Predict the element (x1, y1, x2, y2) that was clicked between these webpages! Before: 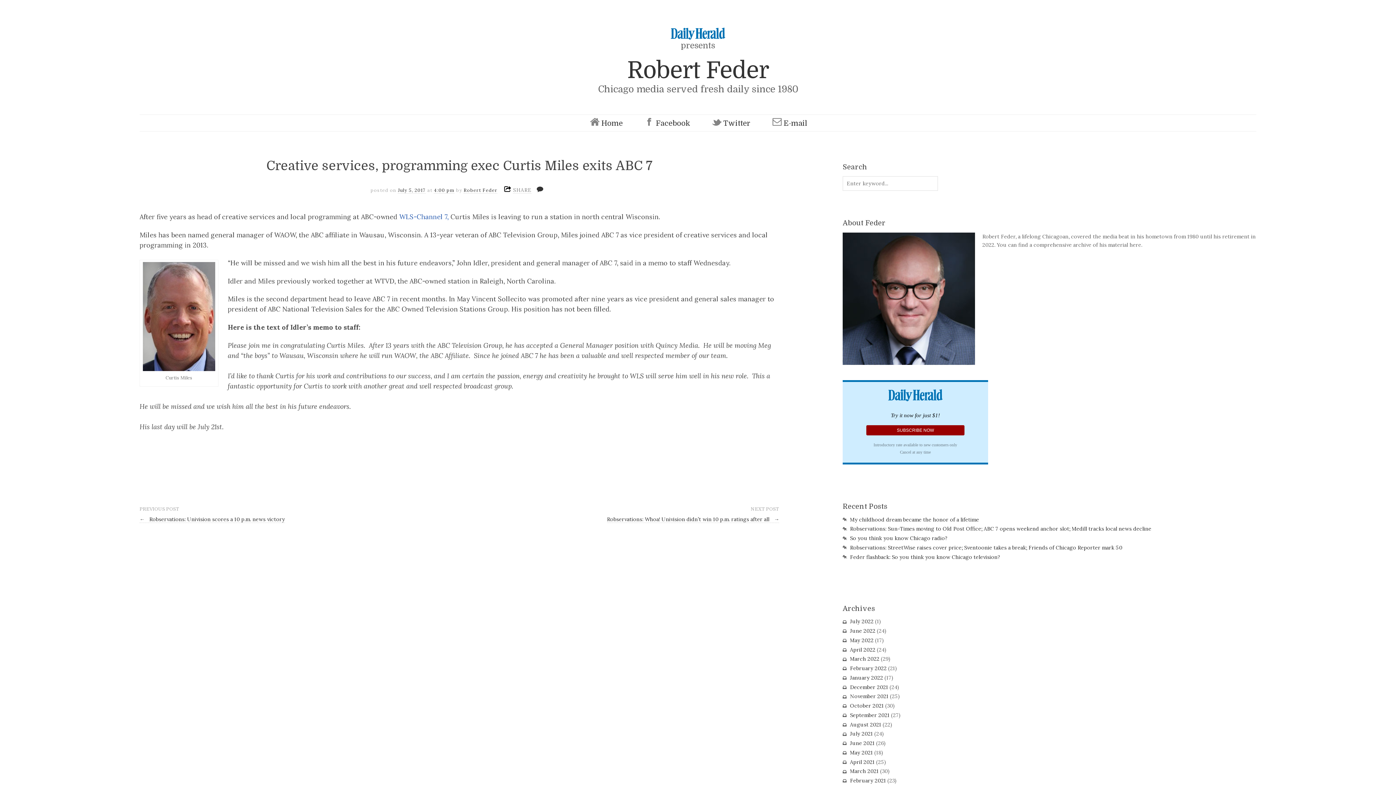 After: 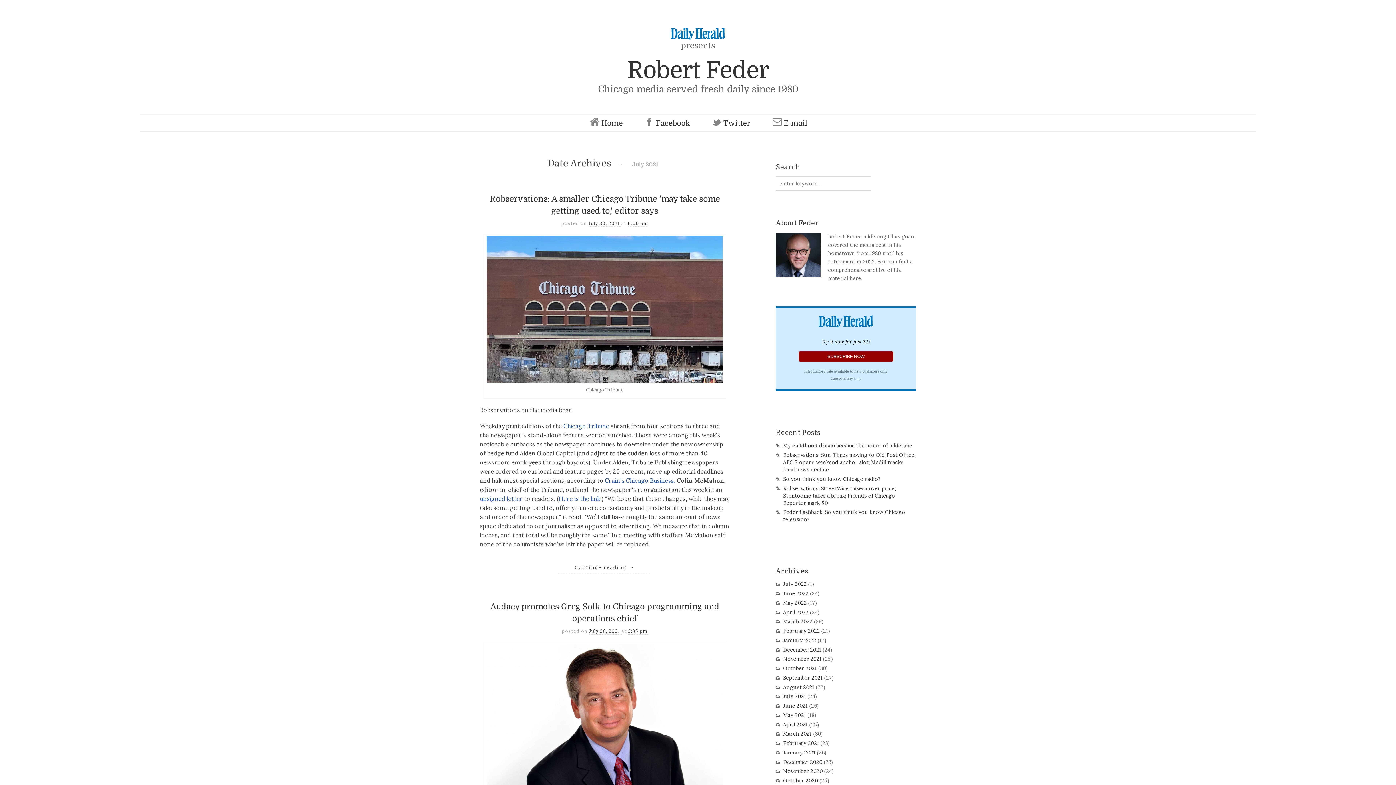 Action: bbox: (850, 731, 873, 737) label: July 2021